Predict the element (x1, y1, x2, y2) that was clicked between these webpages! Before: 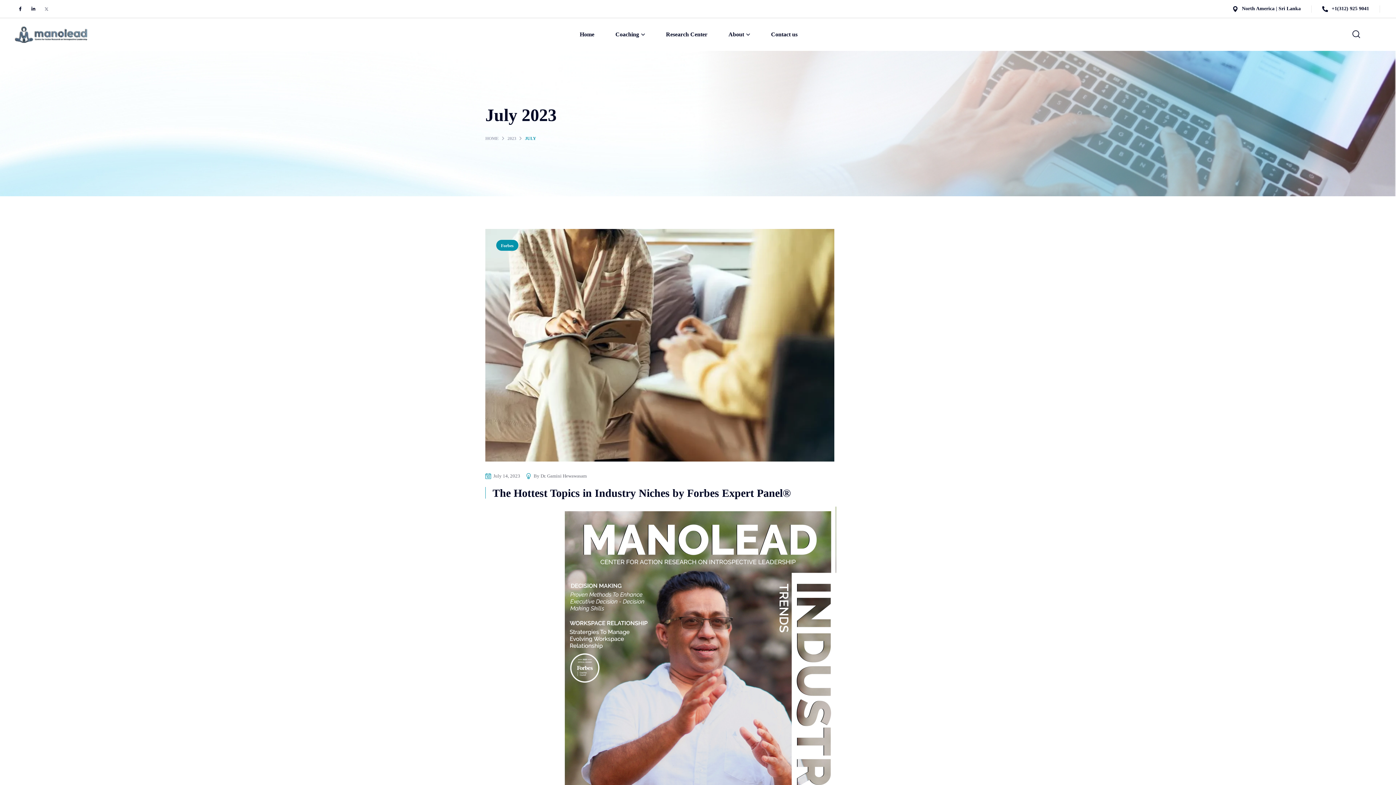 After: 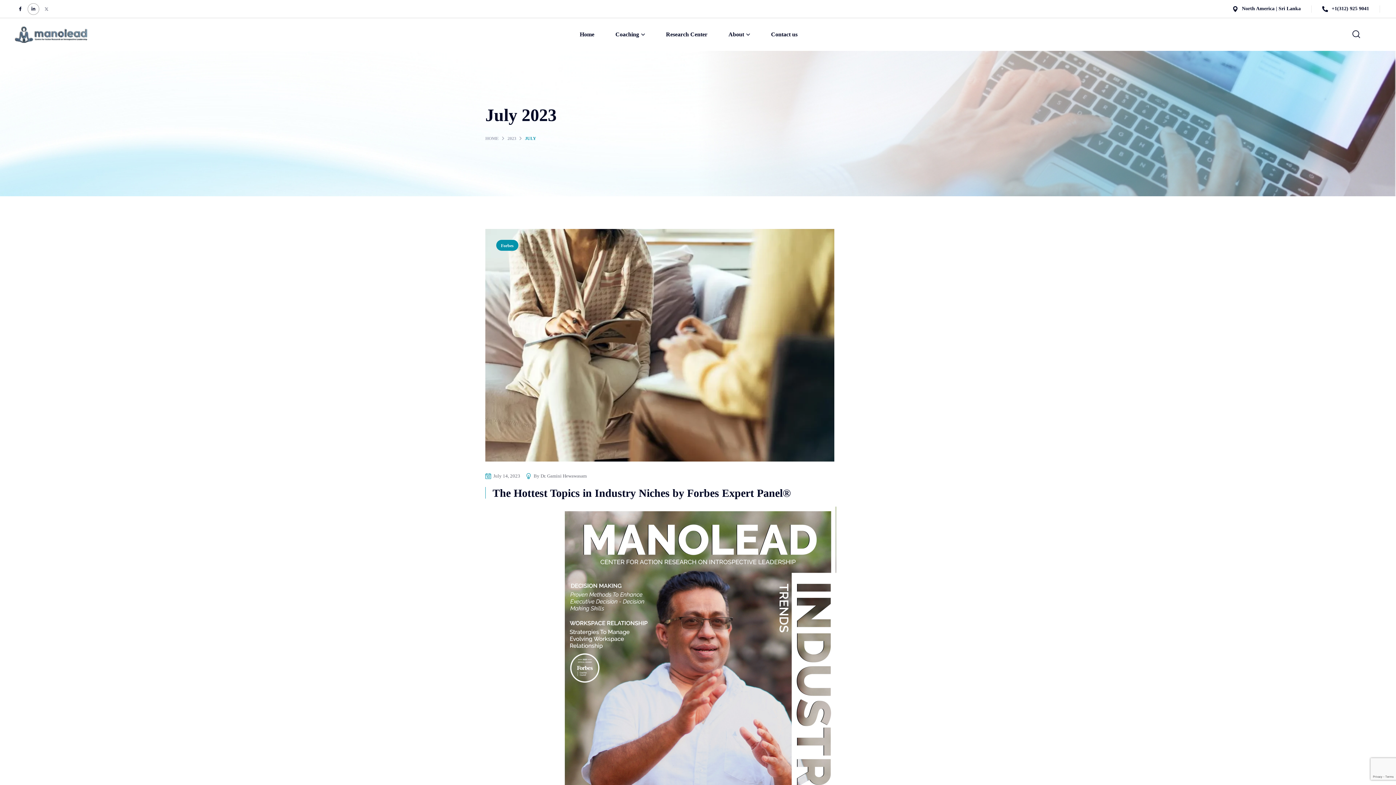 Action: label: Linkedin-in bbox: (27, 3, 39, 14)